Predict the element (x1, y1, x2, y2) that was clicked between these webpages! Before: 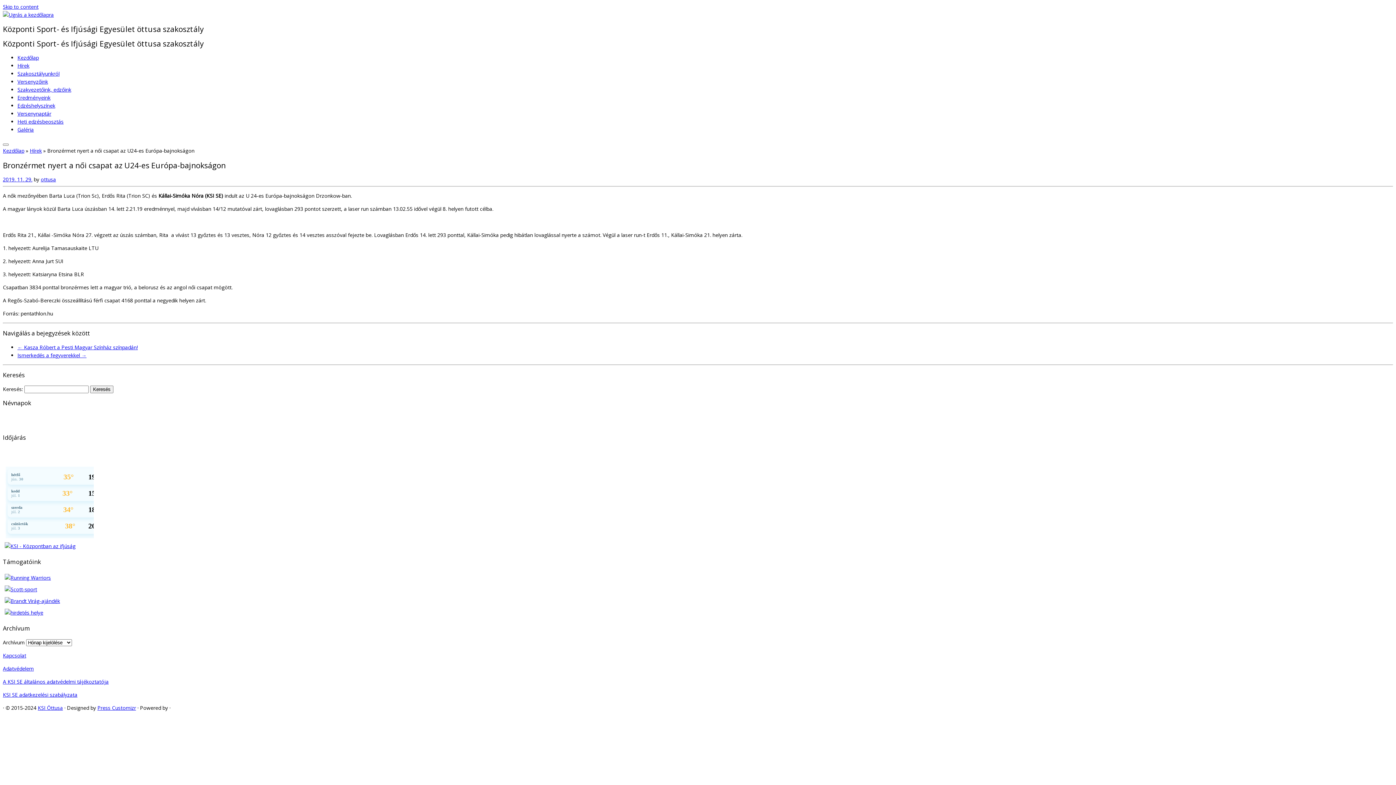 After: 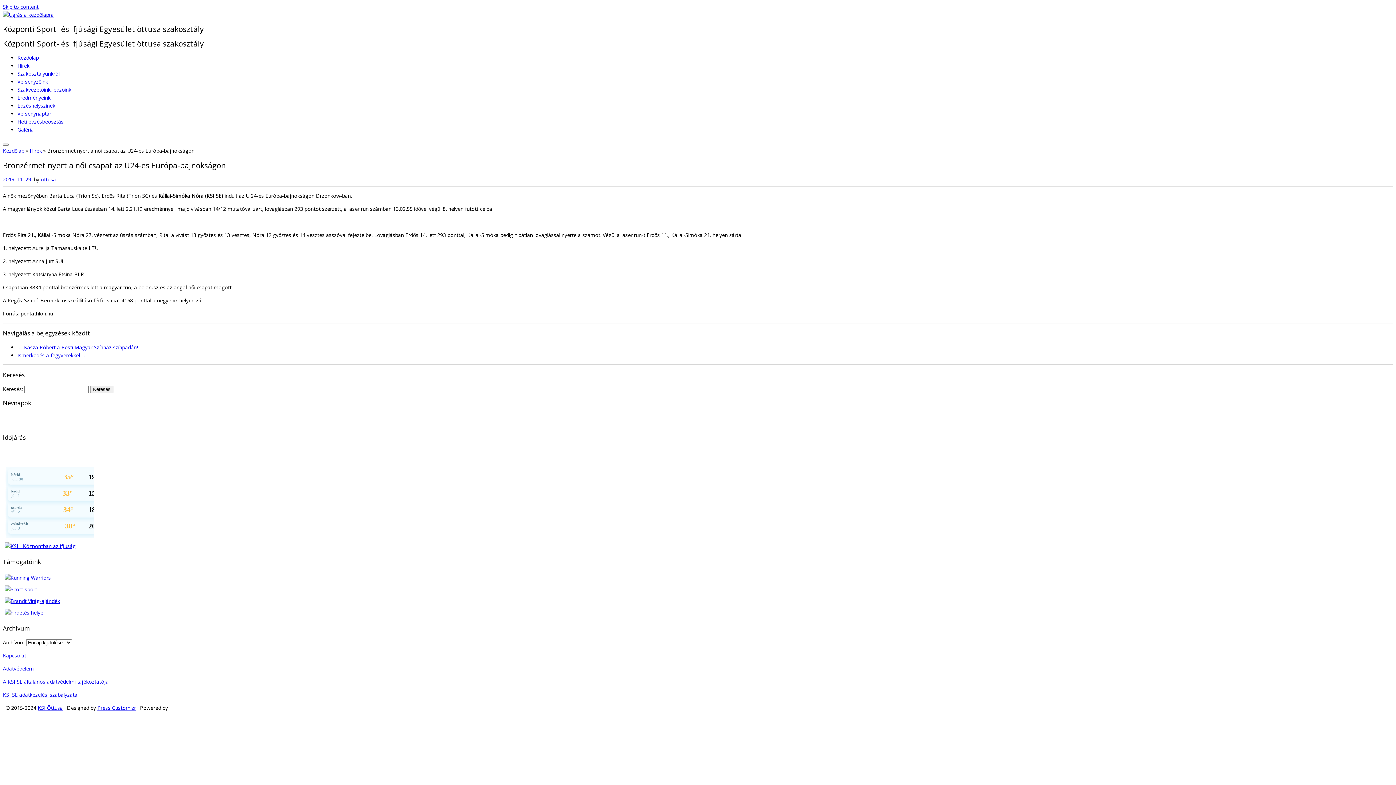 Action: label: KSI SE adatkezelési szabályzata bbox: (2, 691, 77, 698)